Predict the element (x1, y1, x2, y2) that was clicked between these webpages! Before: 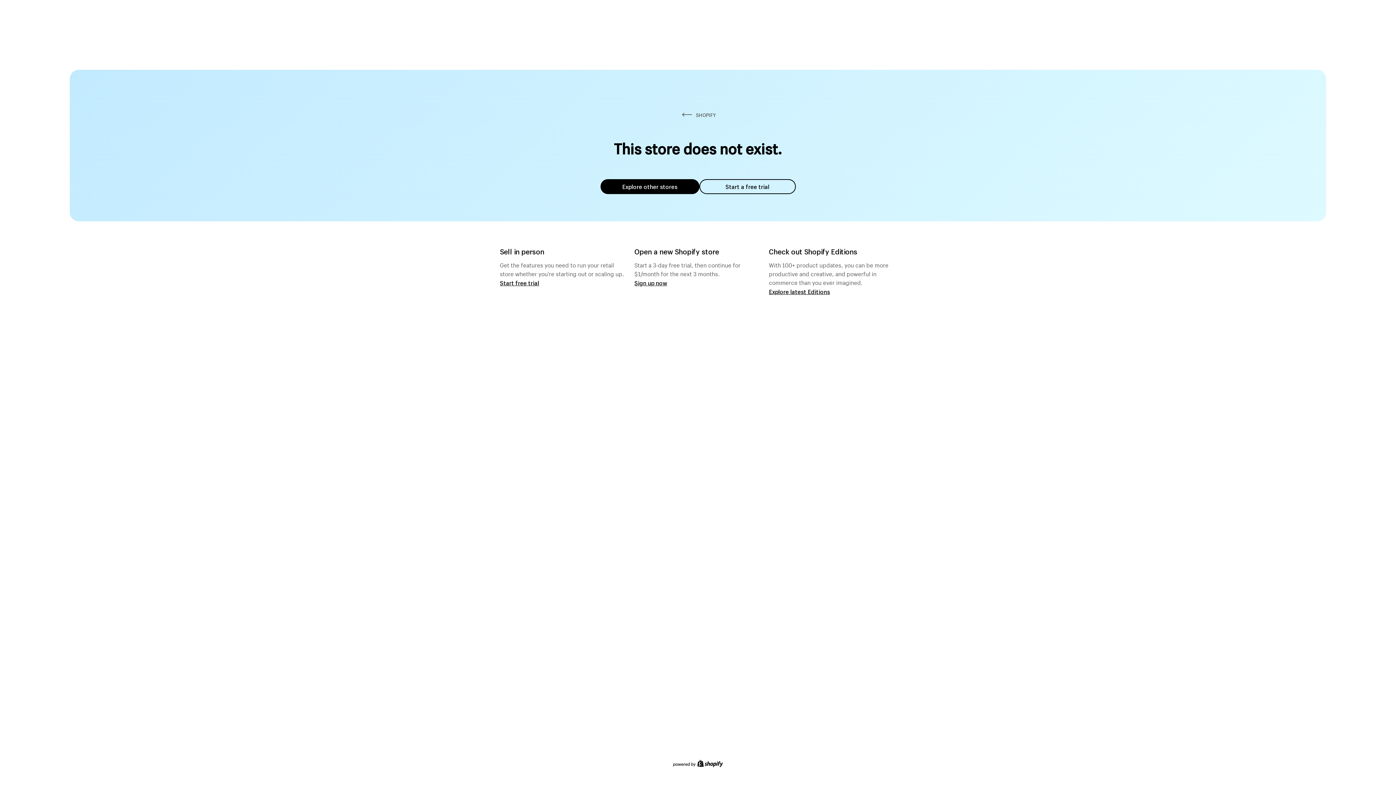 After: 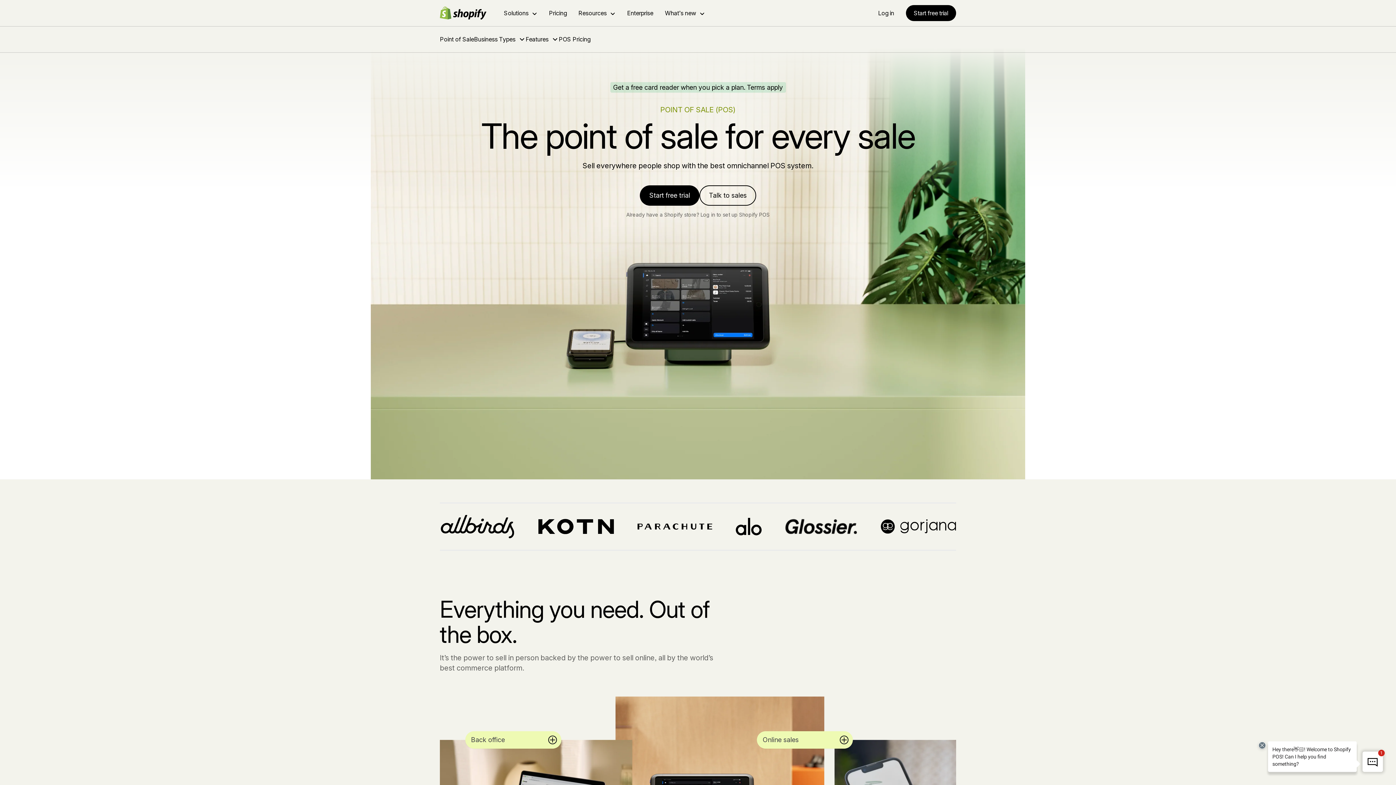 Action: bbox: (500, 279, 539, 286) label: Start free trial